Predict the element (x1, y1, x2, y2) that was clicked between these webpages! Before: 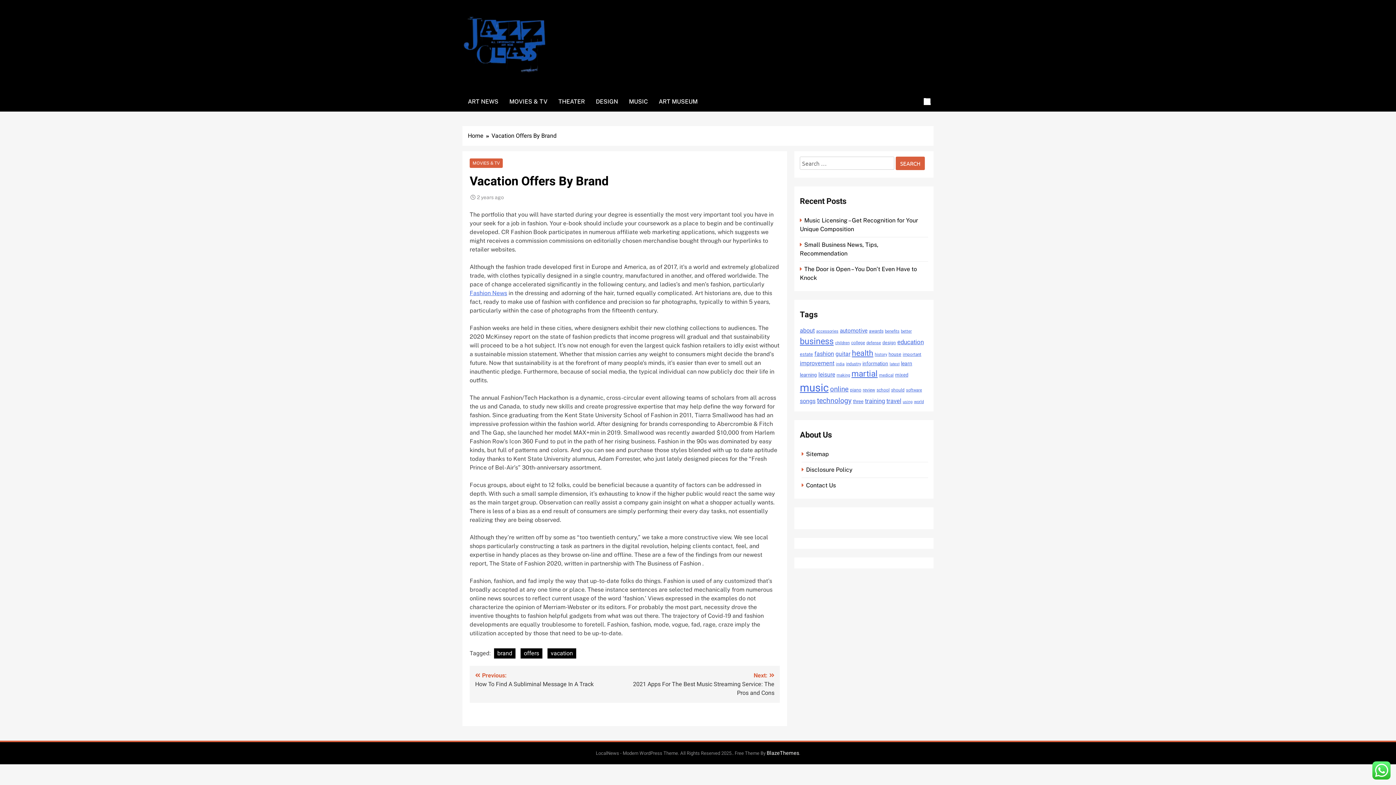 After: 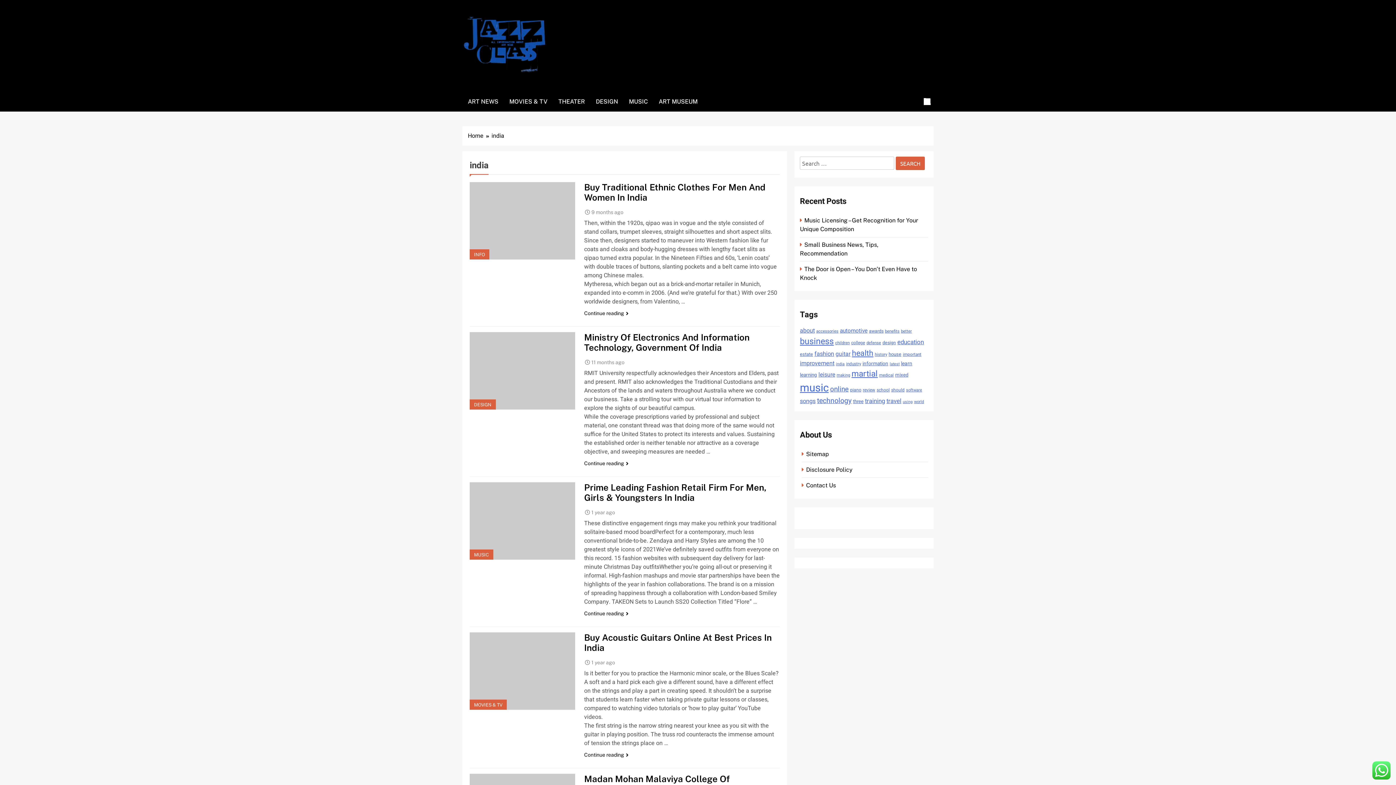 Action: bbox: (836, 361, 844, 366) label: india (12 items)